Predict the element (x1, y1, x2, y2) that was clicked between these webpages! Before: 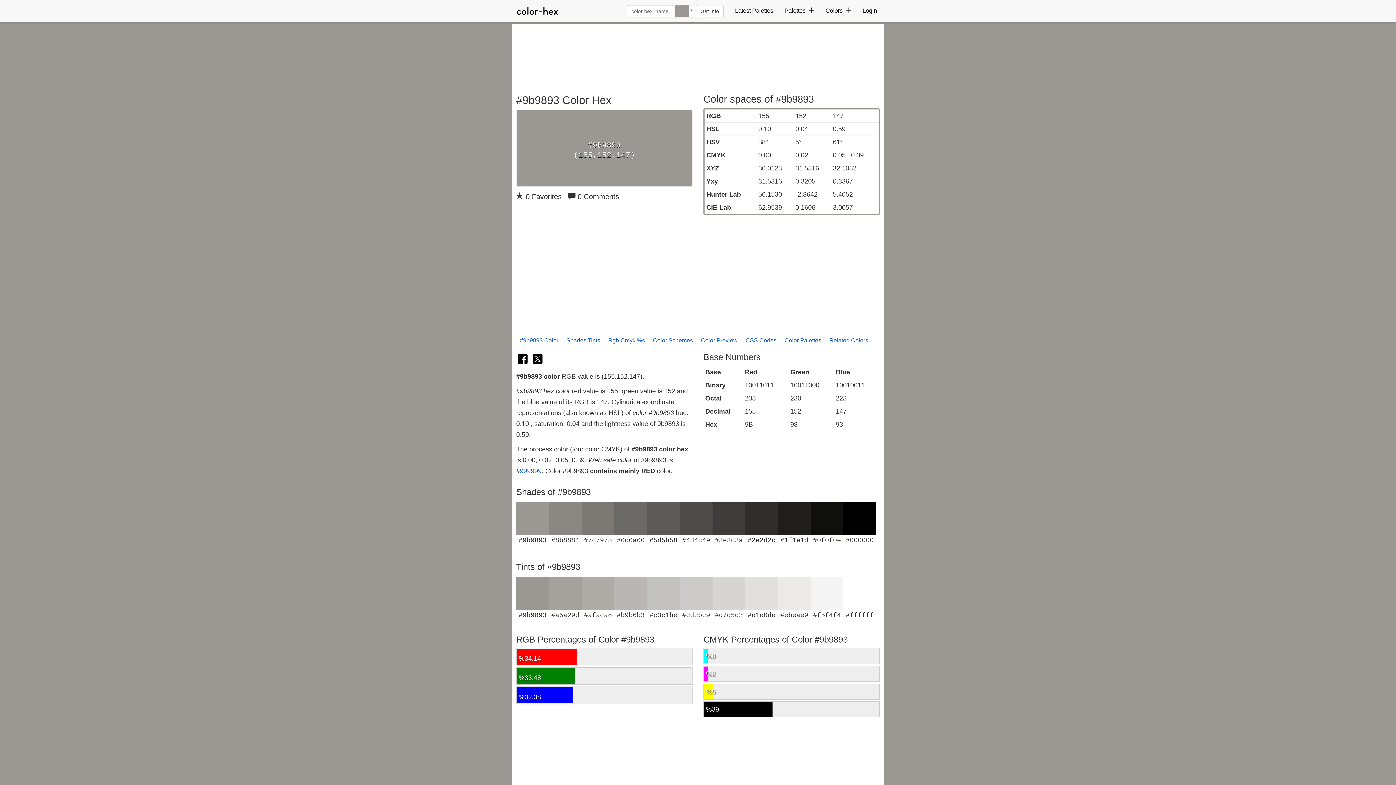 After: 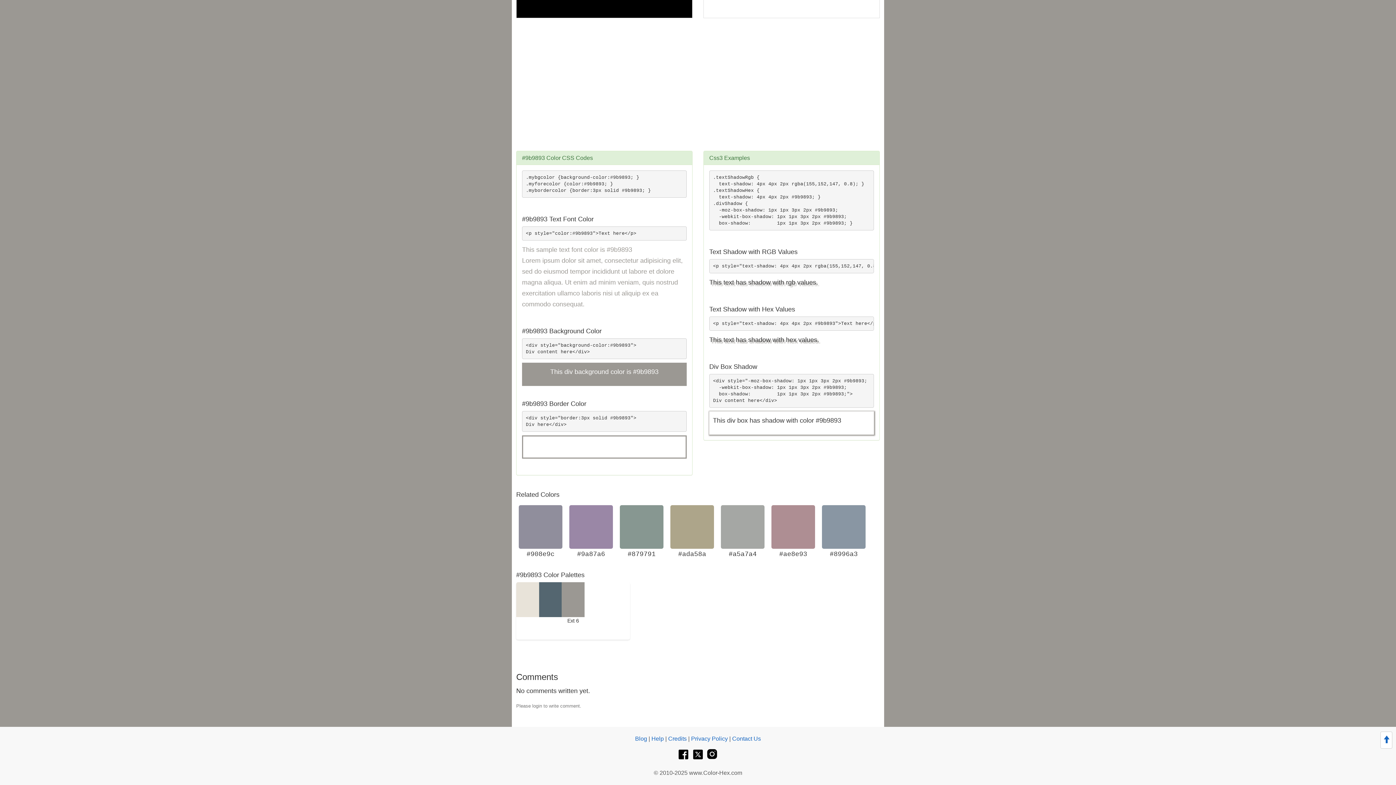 Action: bbox: (742, 332, 780, 349) label: CSS Codes